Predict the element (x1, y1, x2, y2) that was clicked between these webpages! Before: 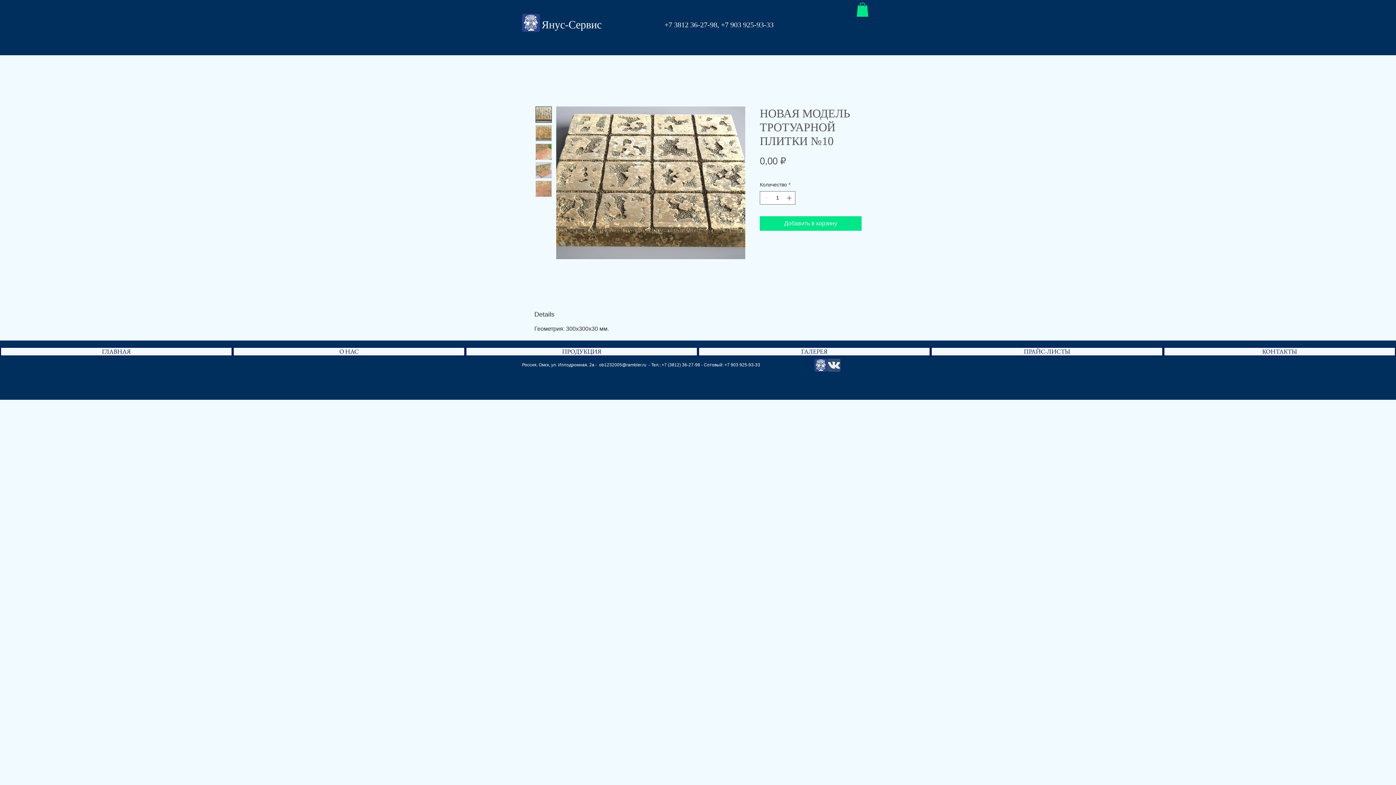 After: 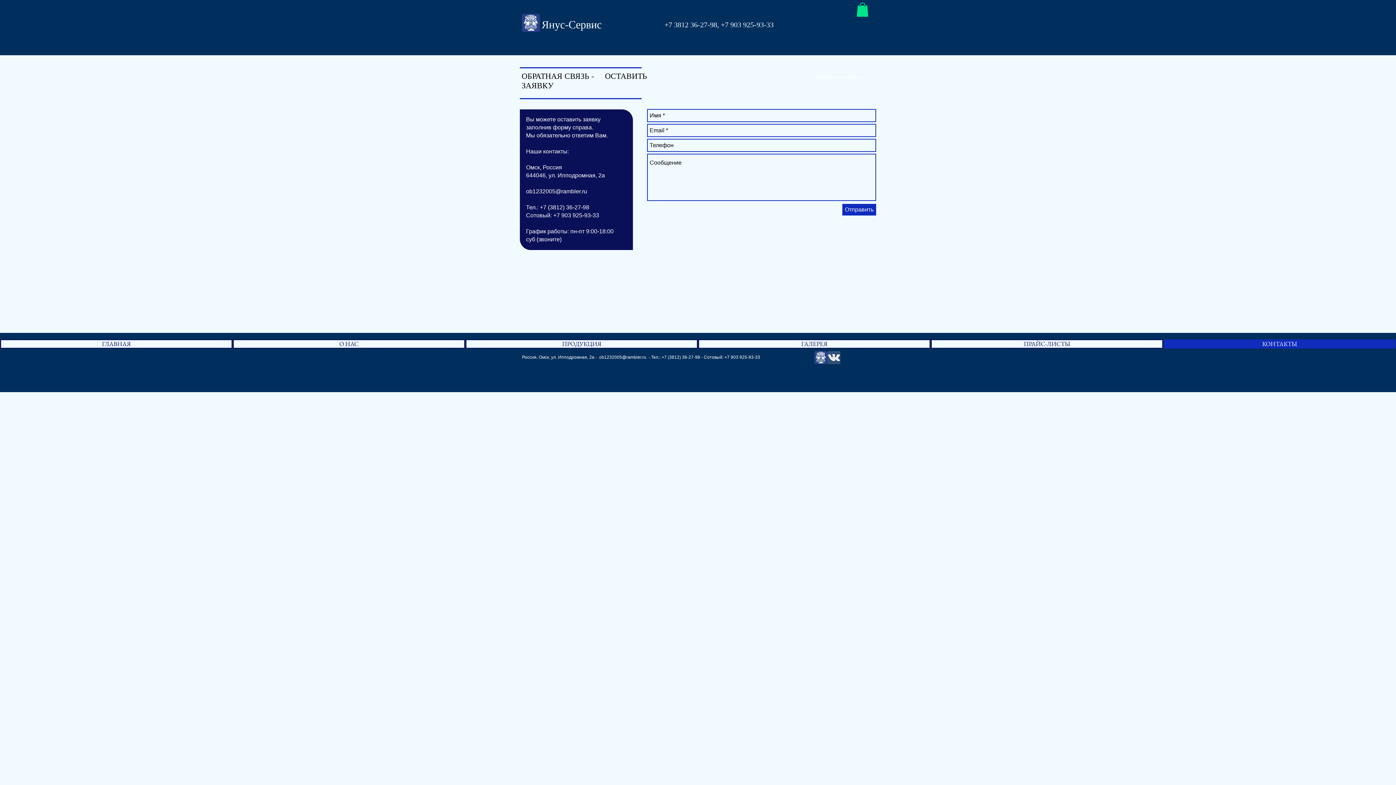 Action: label: КОНТАКТЫ bbox: (1164, 347, 1396, 356)